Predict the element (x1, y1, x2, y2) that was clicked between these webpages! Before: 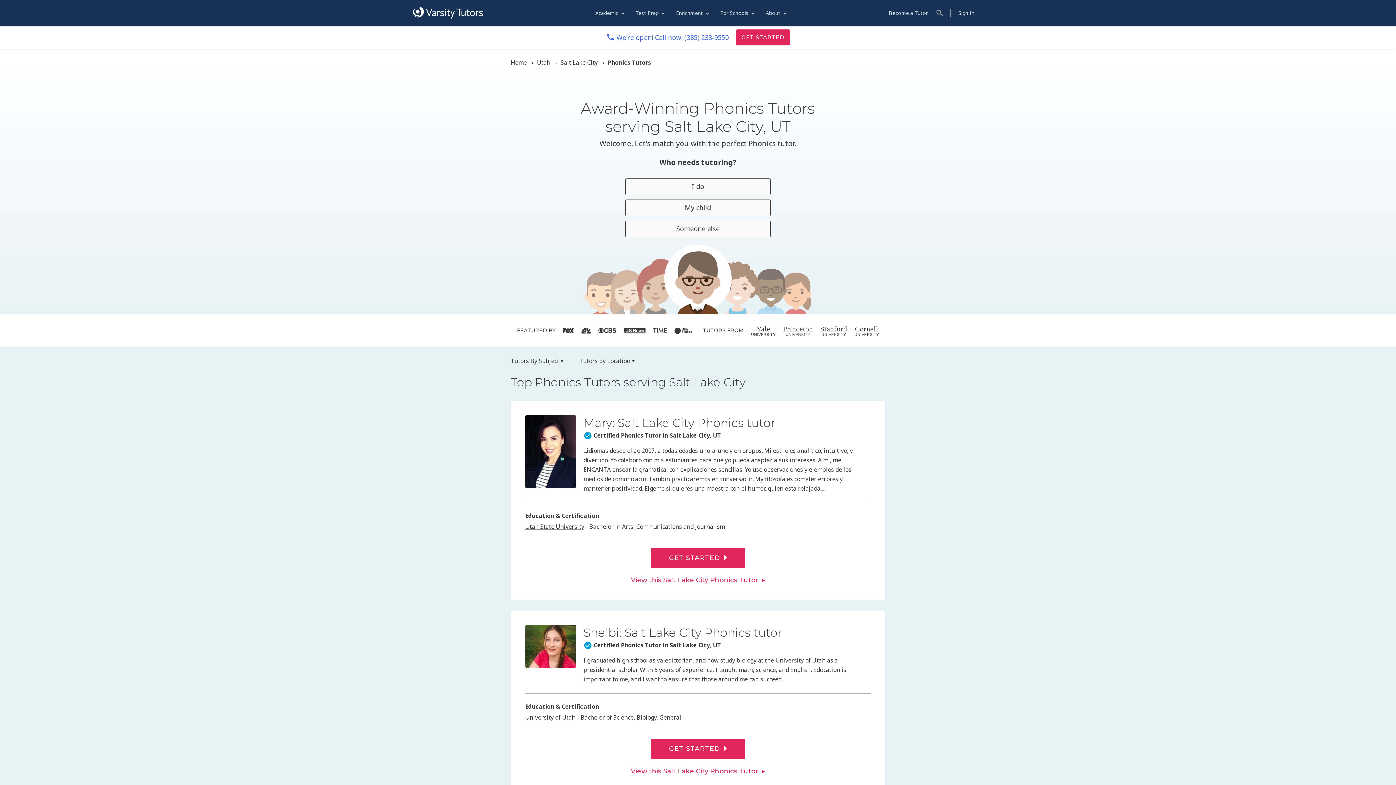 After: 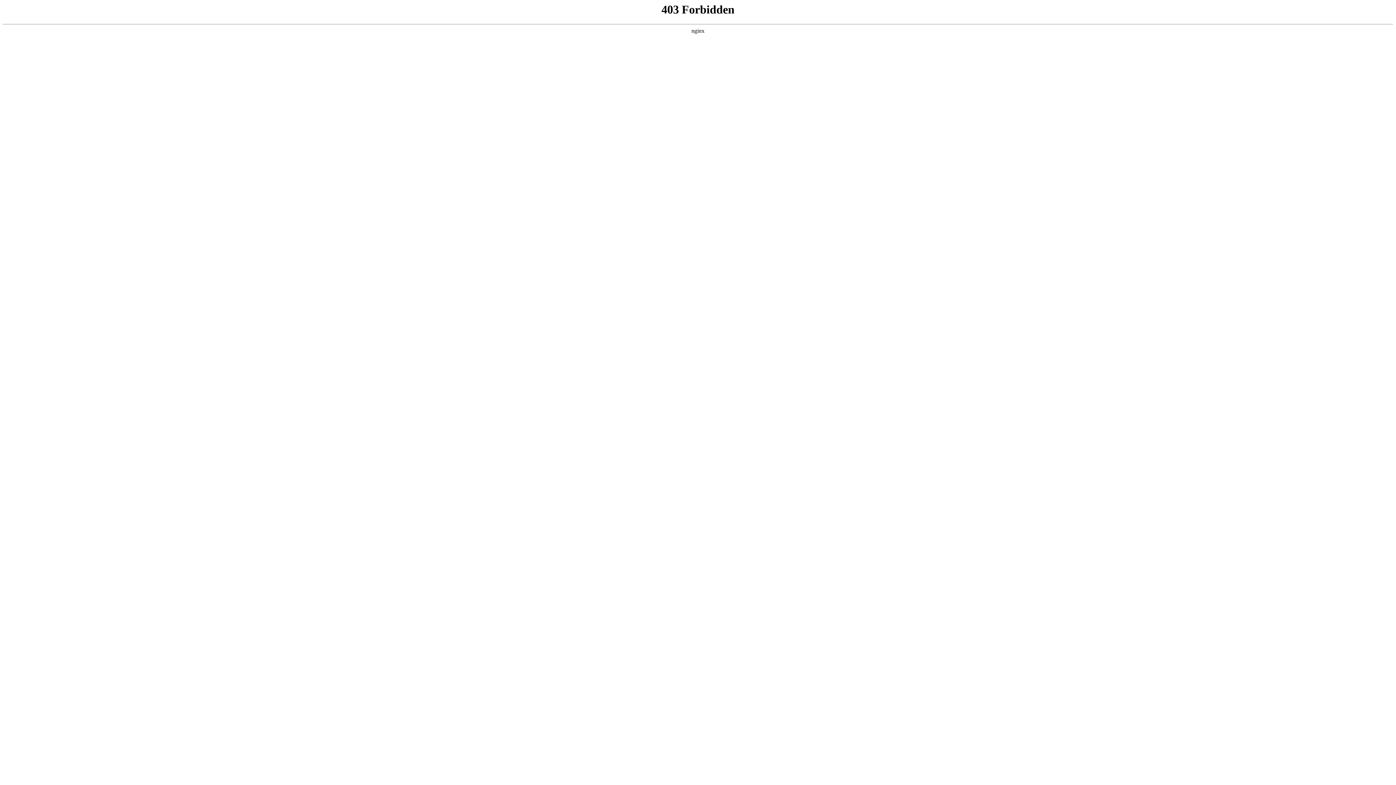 Action: label: University of Utah bbox: (525, 713, 575, 721)